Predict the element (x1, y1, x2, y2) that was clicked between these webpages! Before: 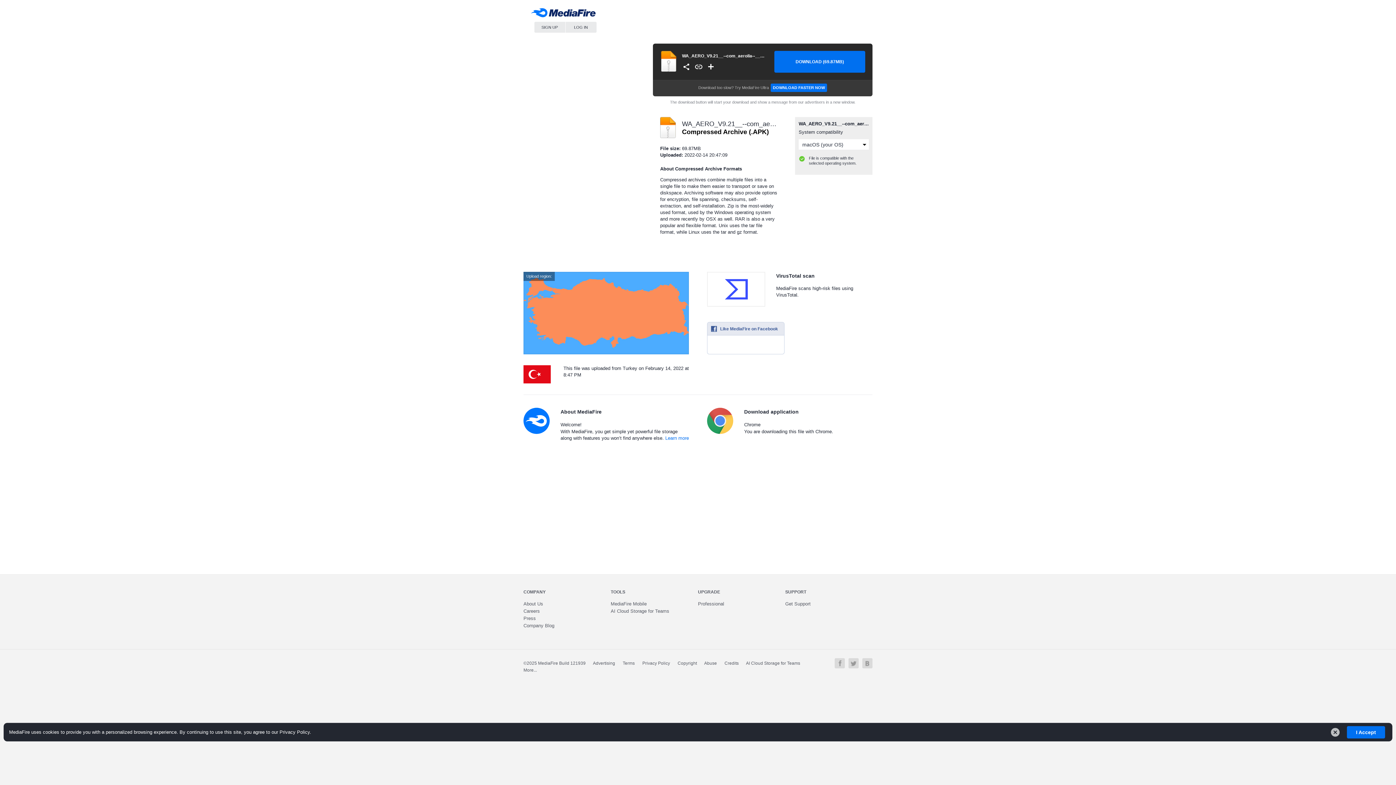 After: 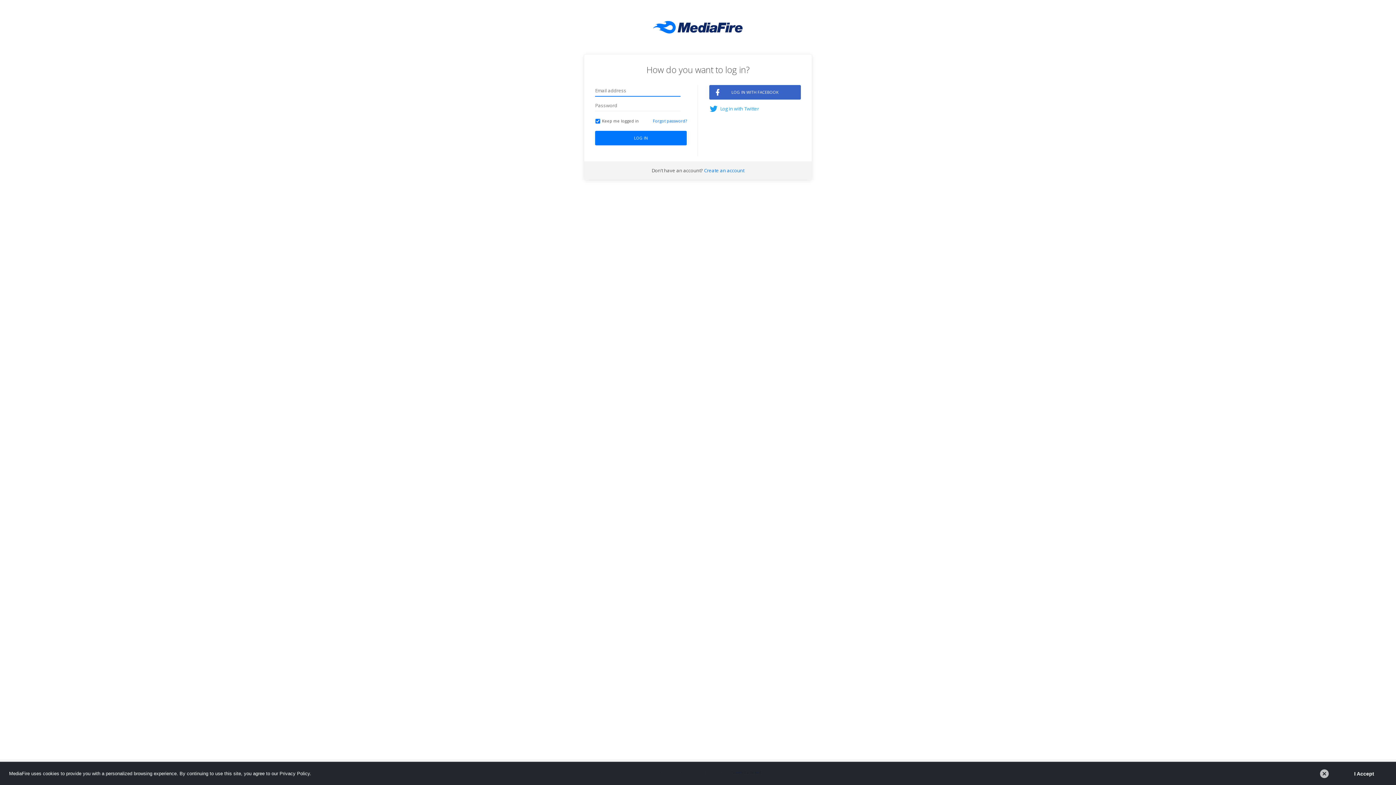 Action: label: LOG IN bbox: (565, 21, 596, 32)